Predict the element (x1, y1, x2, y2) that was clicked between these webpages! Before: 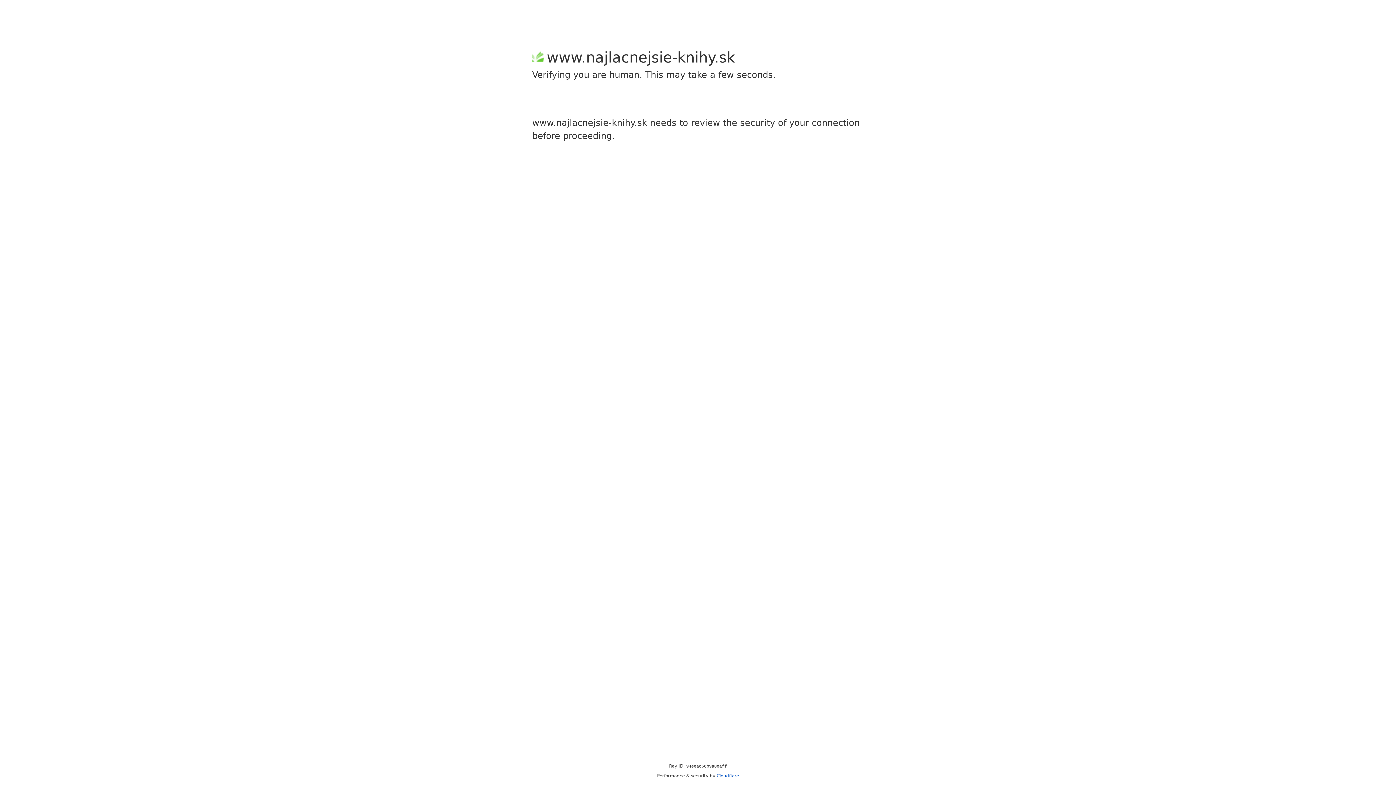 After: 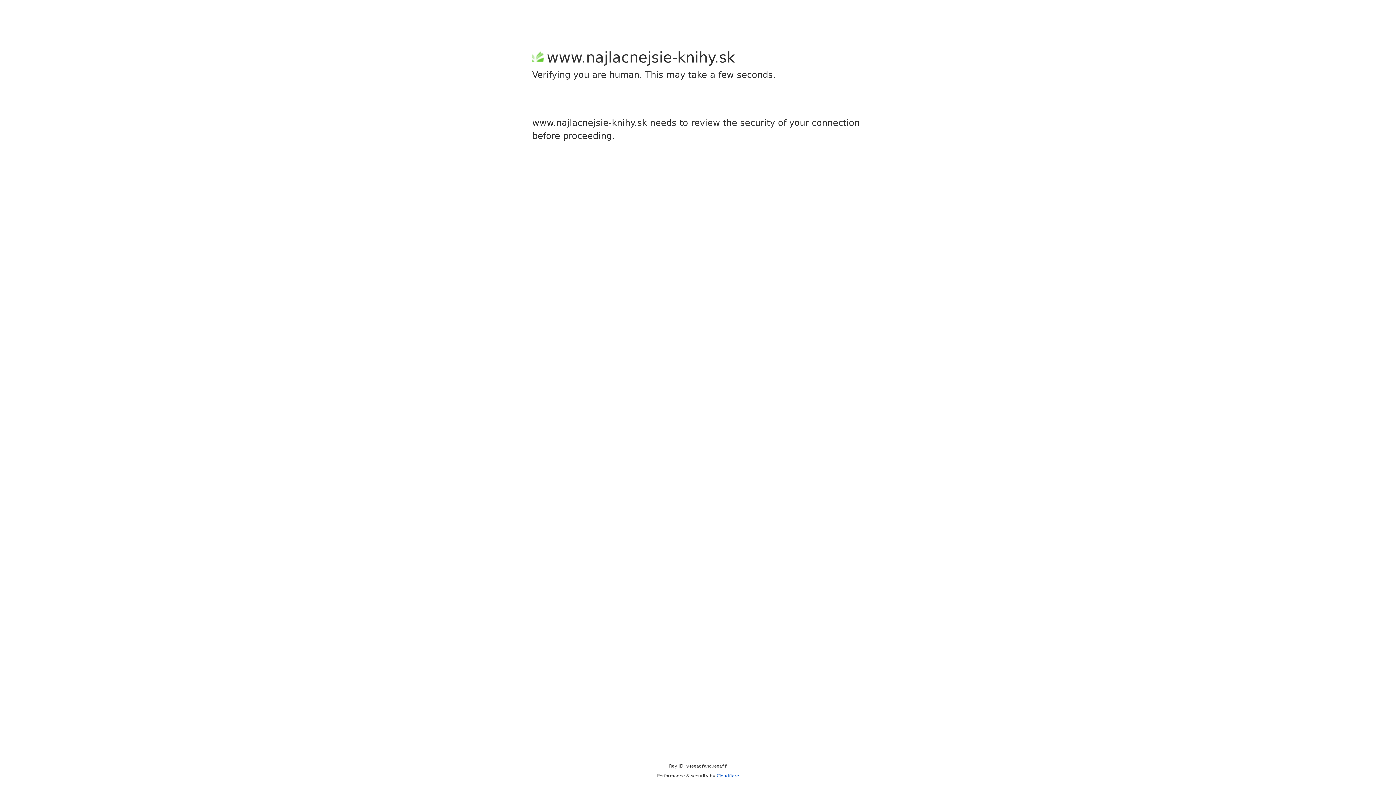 Action: label: Cloudflare bbox: (716, 773, 739, 778)